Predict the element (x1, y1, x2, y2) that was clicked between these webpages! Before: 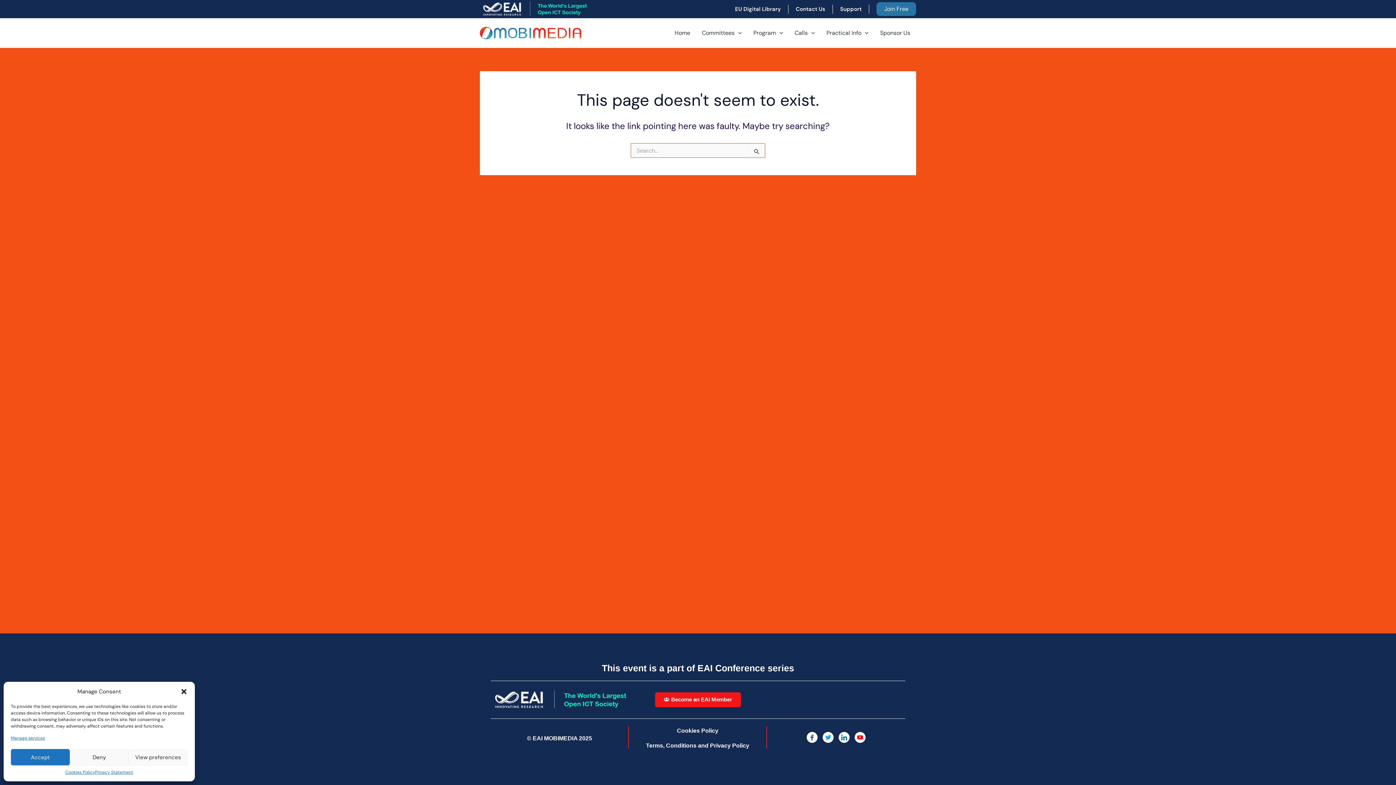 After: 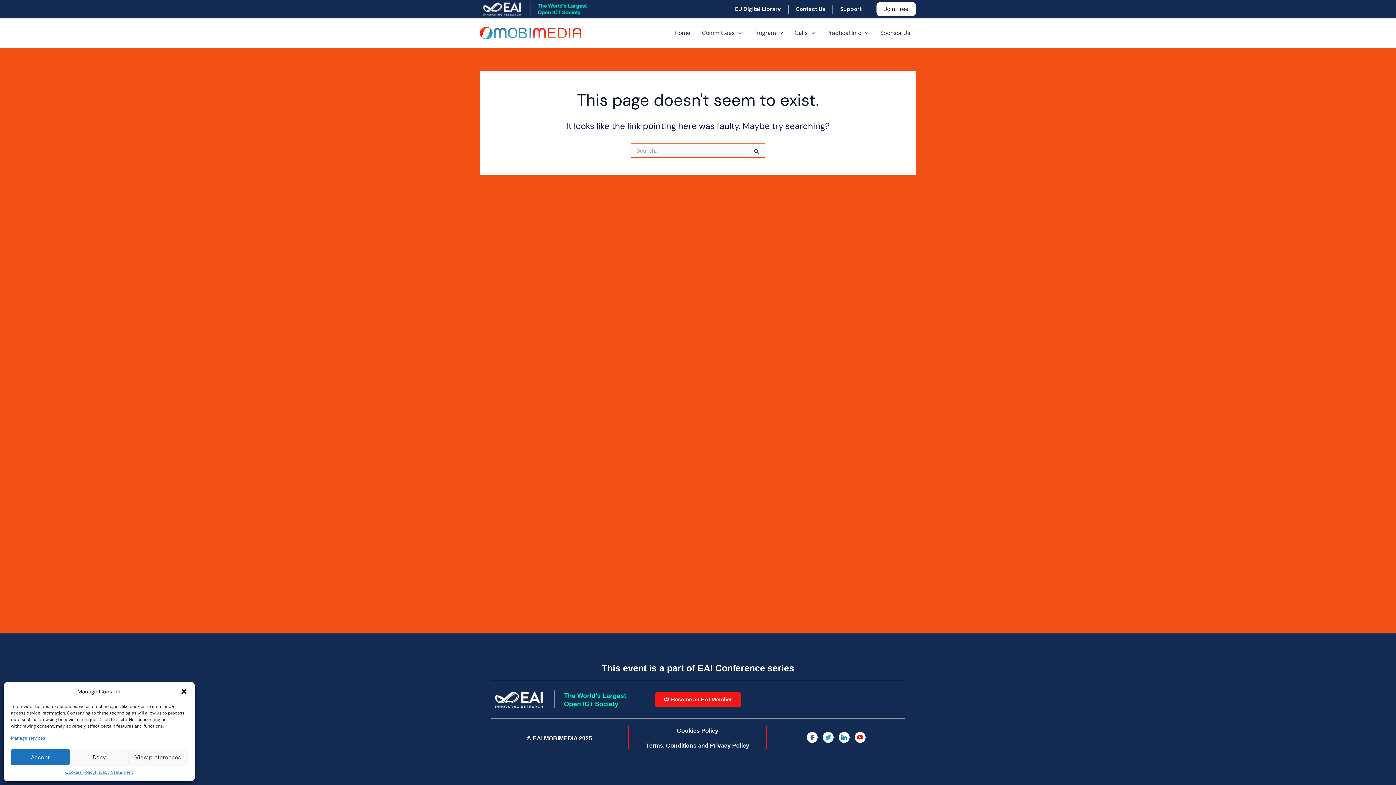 Action: label: Join Free bbox: (876, 2, 916, 16)